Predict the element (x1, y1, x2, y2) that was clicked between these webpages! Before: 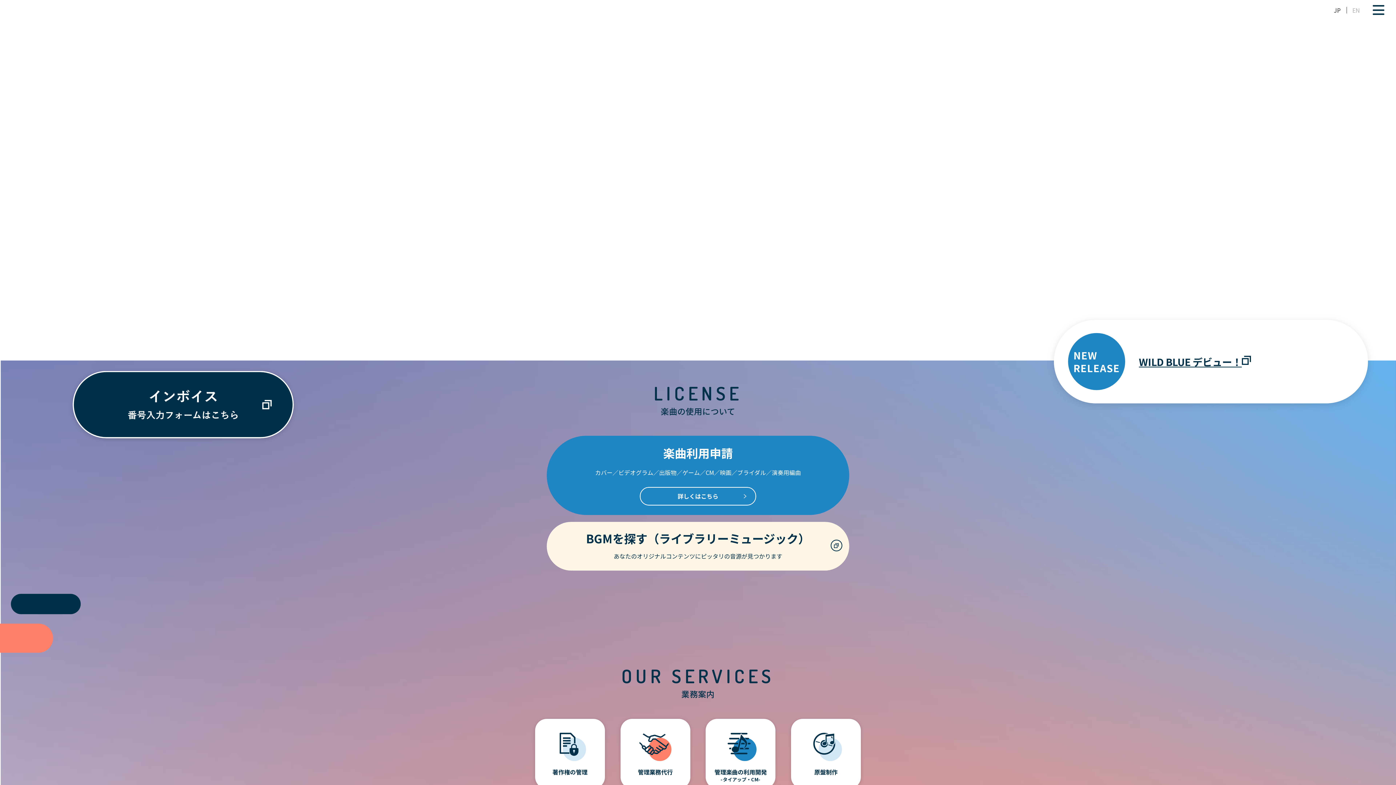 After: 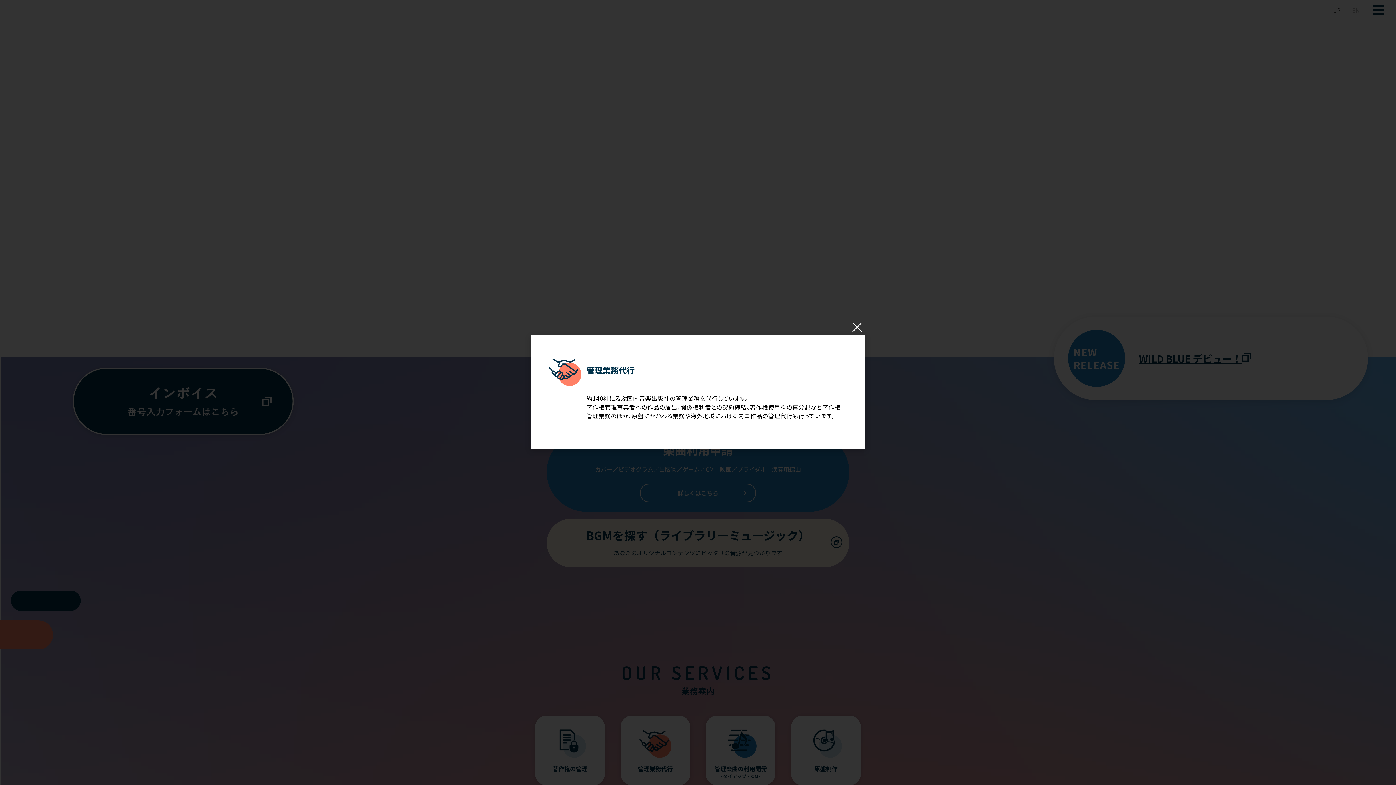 Action: label: 管理業務代行 bbox: (620, 719, 690, 788)